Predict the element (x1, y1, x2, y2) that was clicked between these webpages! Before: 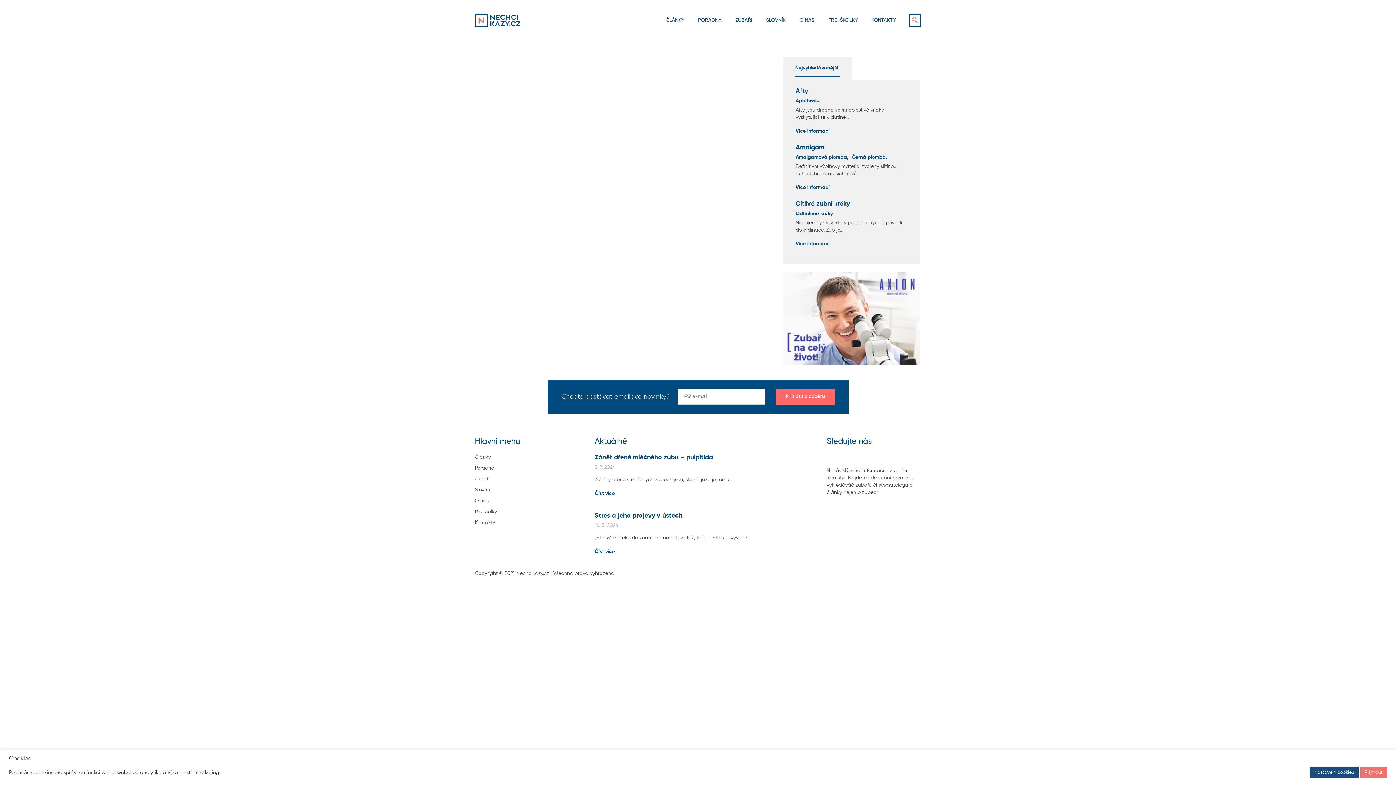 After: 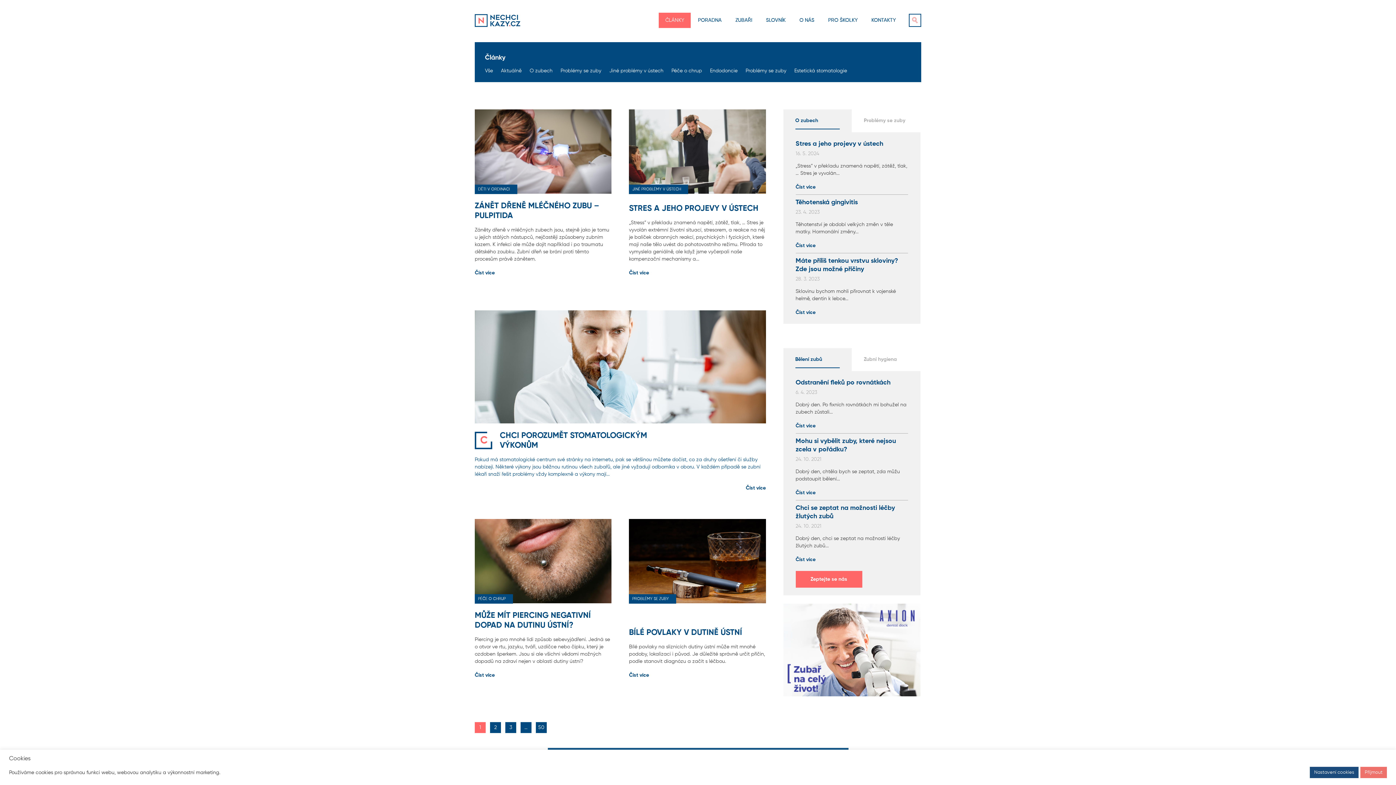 Action: label: ČLÁNKY bbox: (659, 12, 690, 28)